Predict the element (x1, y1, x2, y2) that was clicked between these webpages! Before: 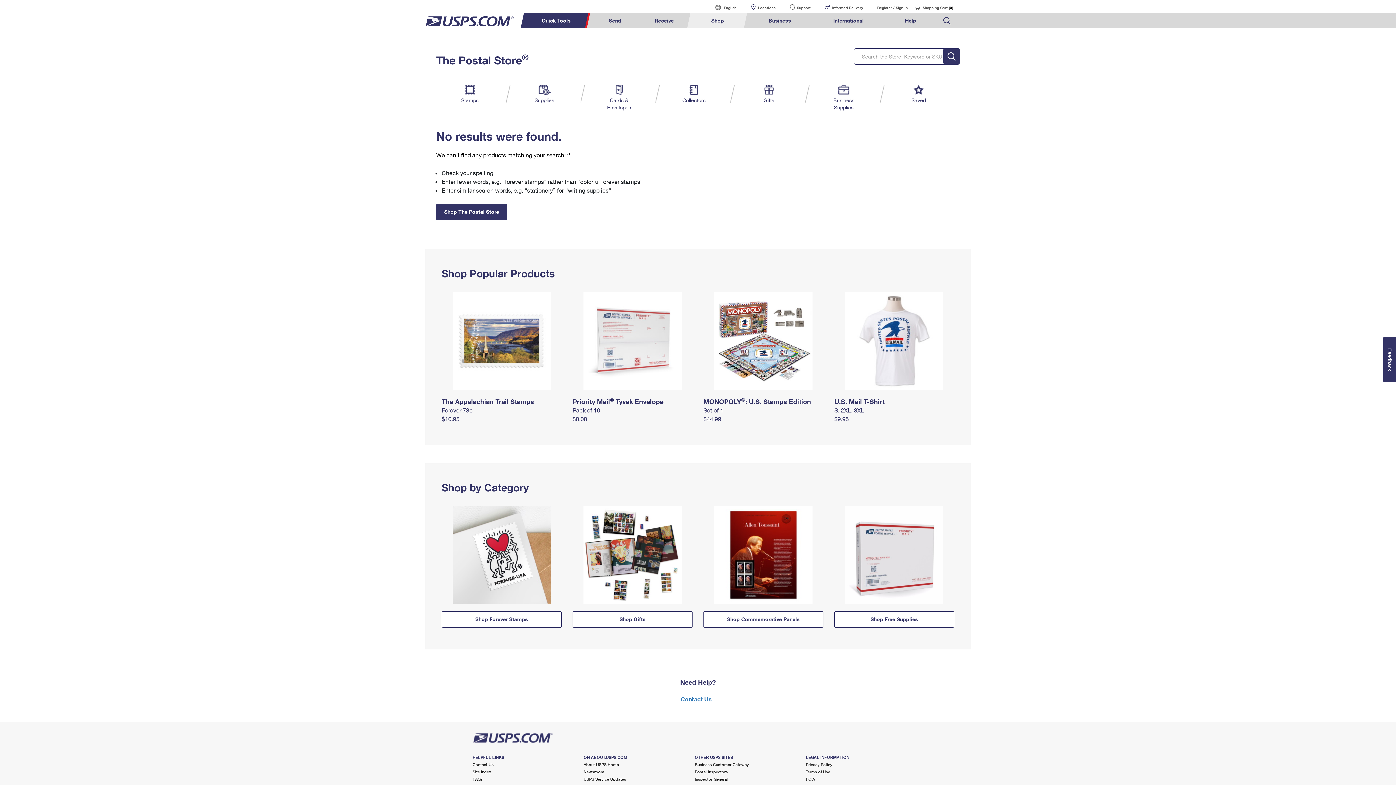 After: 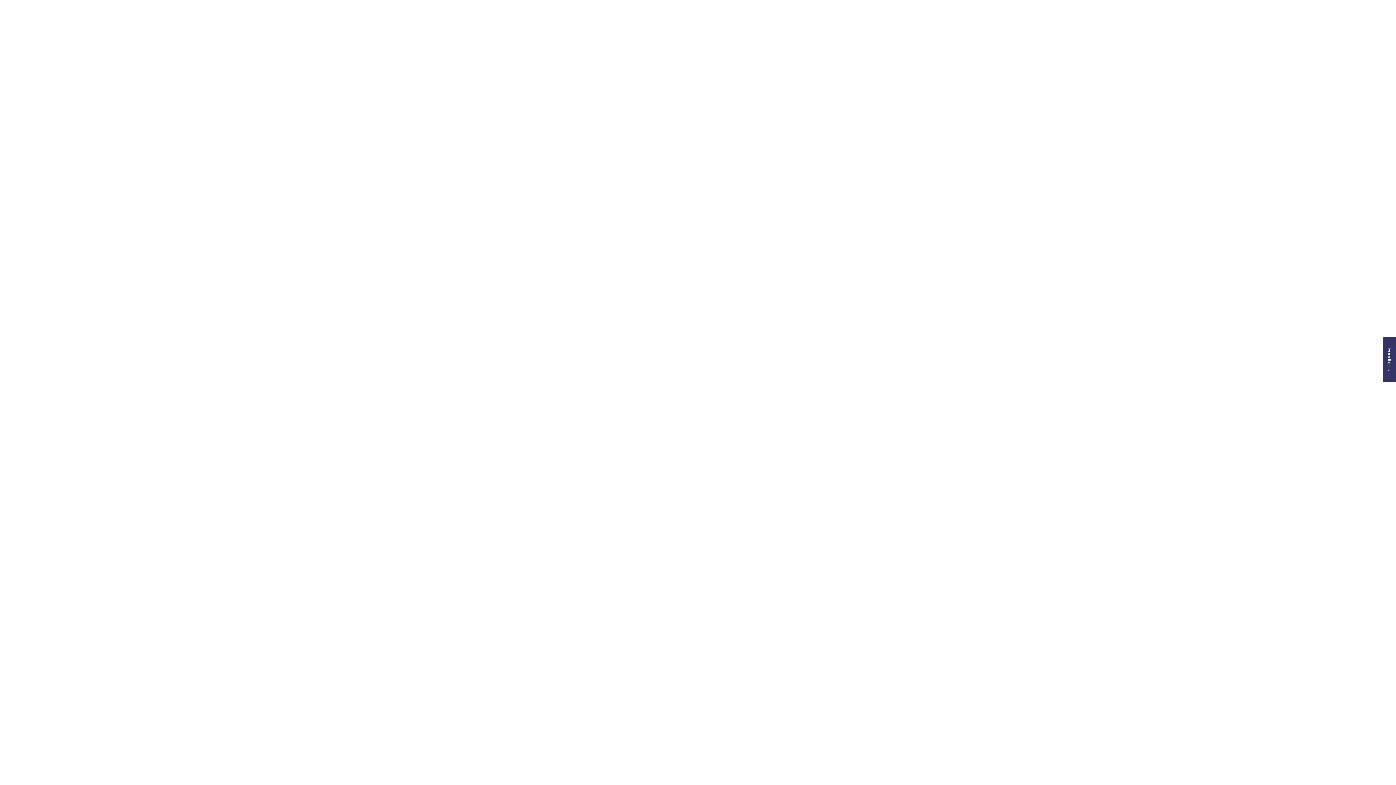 Action: bbox: (472, 777, 482, 781) label: FAQs